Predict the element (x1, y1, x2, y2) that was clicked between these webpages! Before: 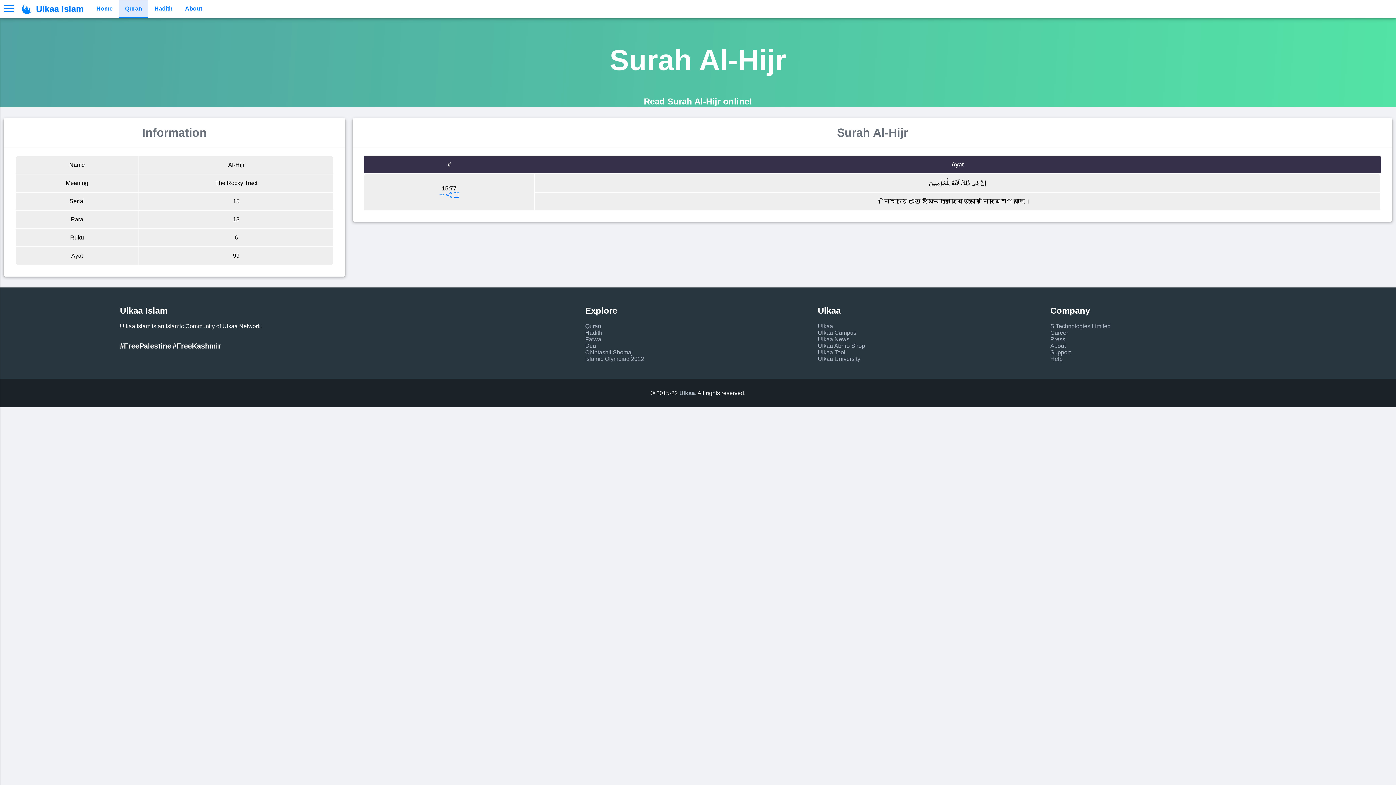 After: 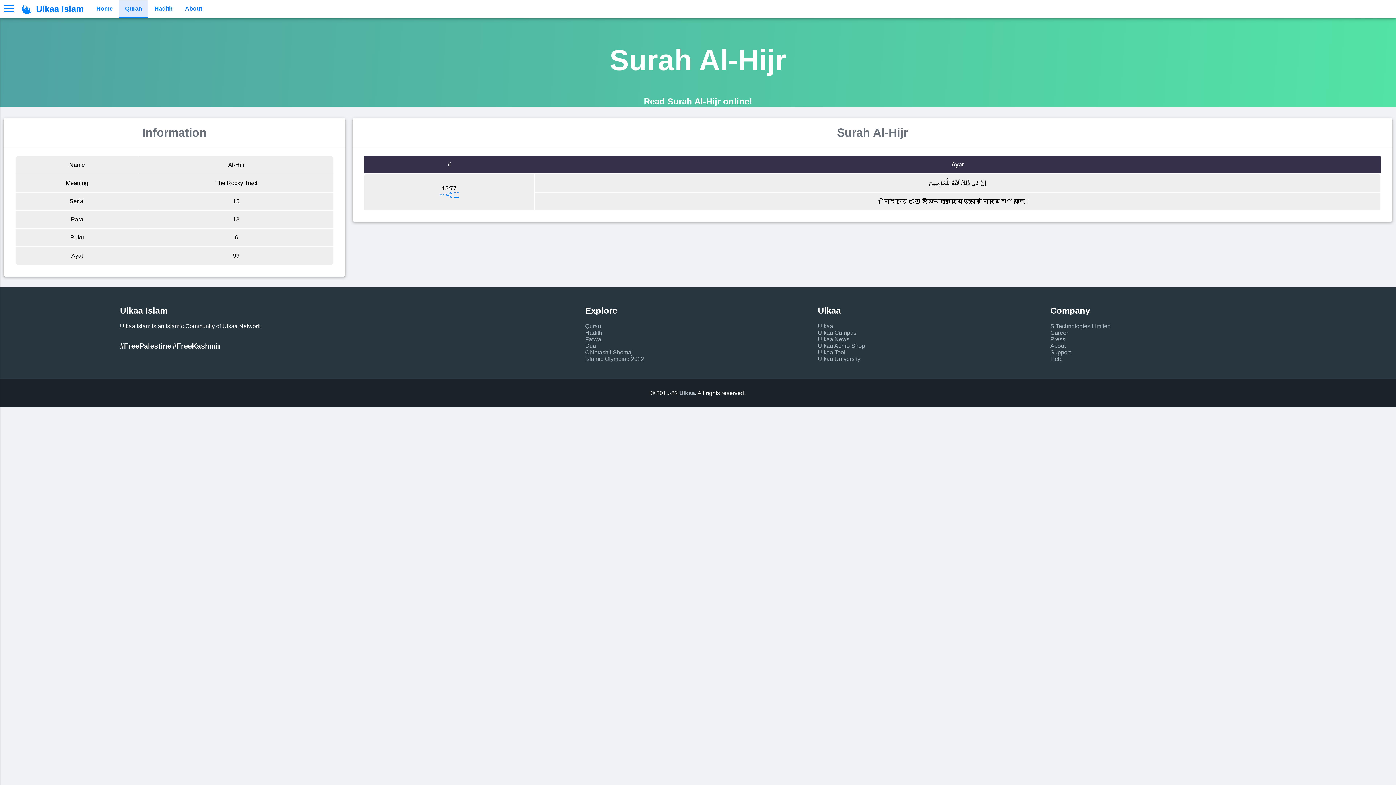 Action: label: Career bbox: (1050, 329, 1068, 335)